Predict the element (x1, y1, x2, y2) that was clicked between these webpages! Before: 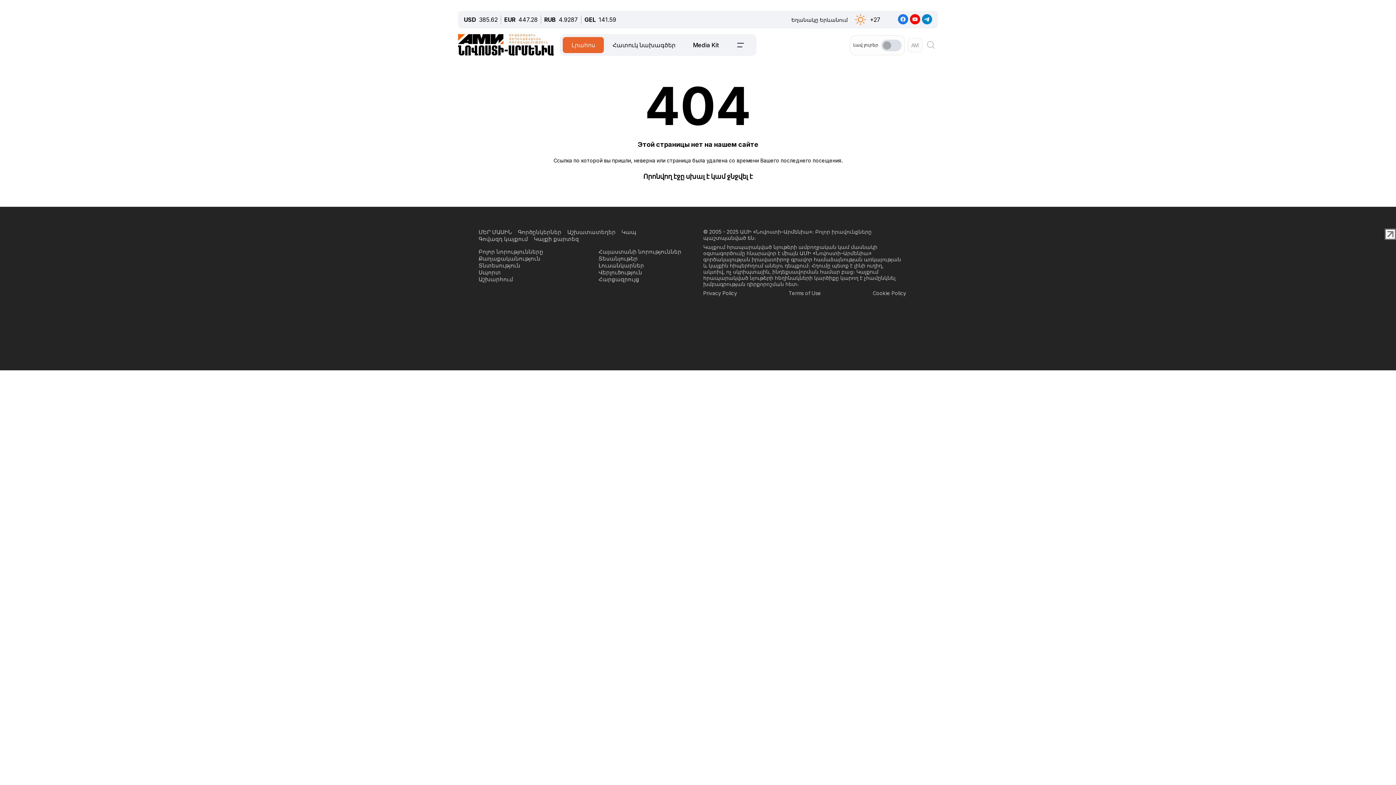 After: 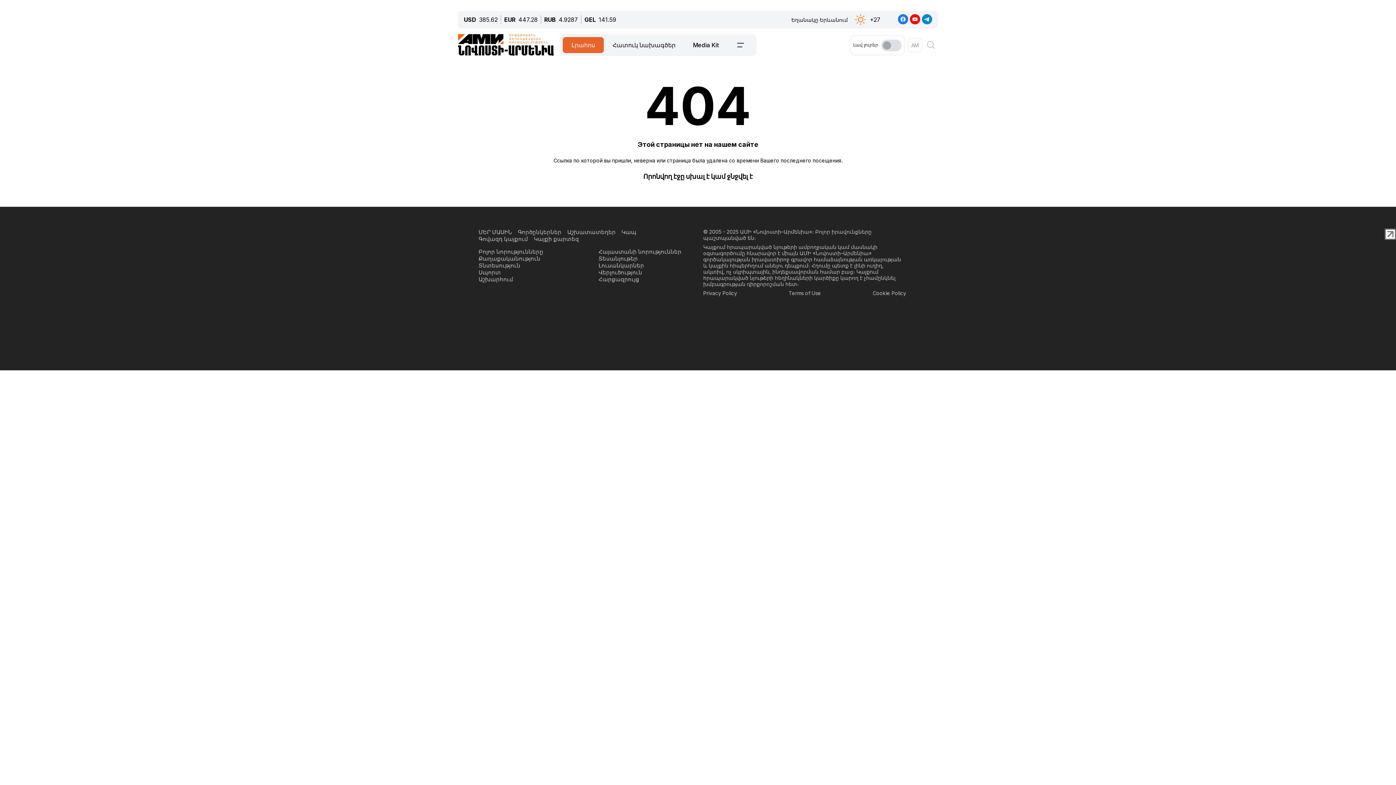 Action: bbox: (898, 15, 908, 22)